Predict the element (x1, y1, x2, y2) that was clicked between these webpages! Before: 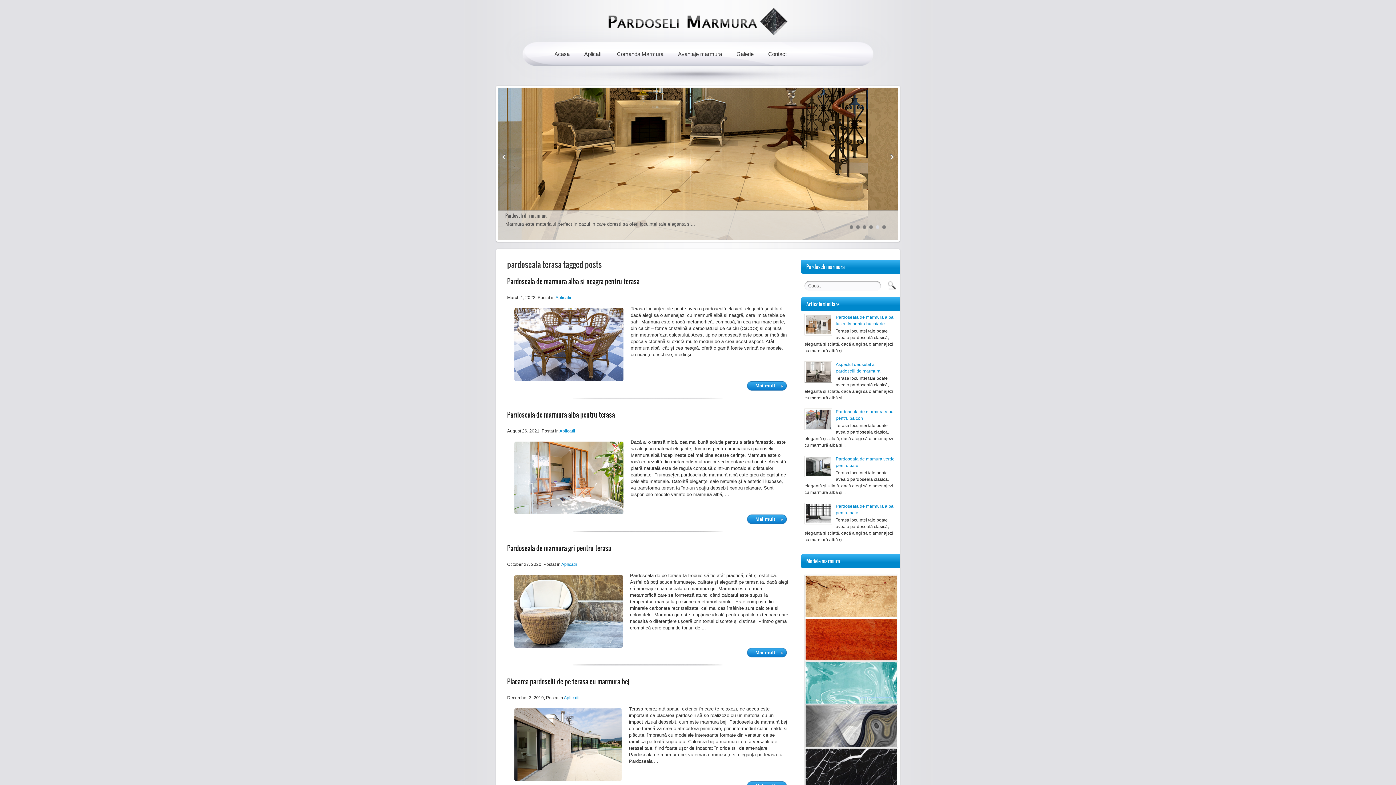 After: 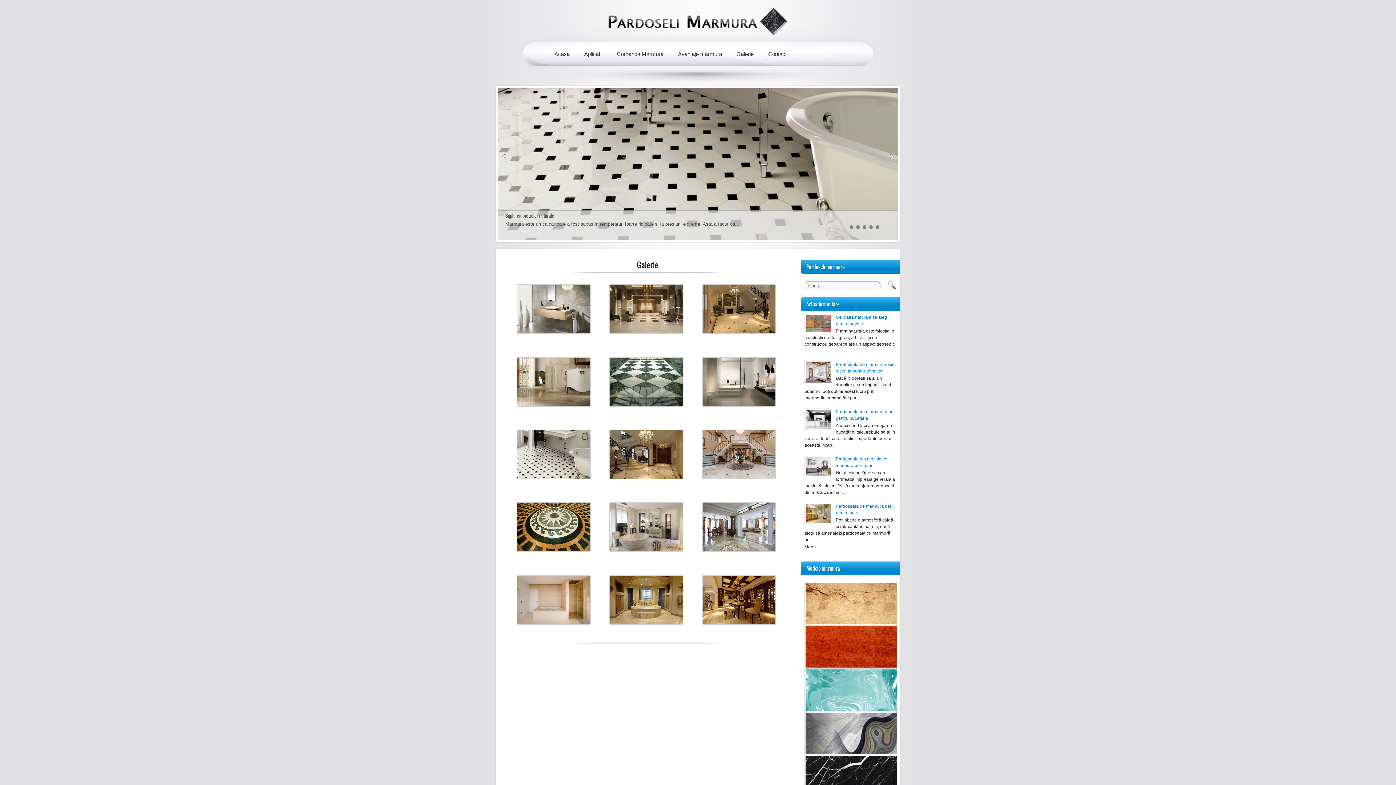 Action: label: Galerie bbox: (729, 40, 761, 68)